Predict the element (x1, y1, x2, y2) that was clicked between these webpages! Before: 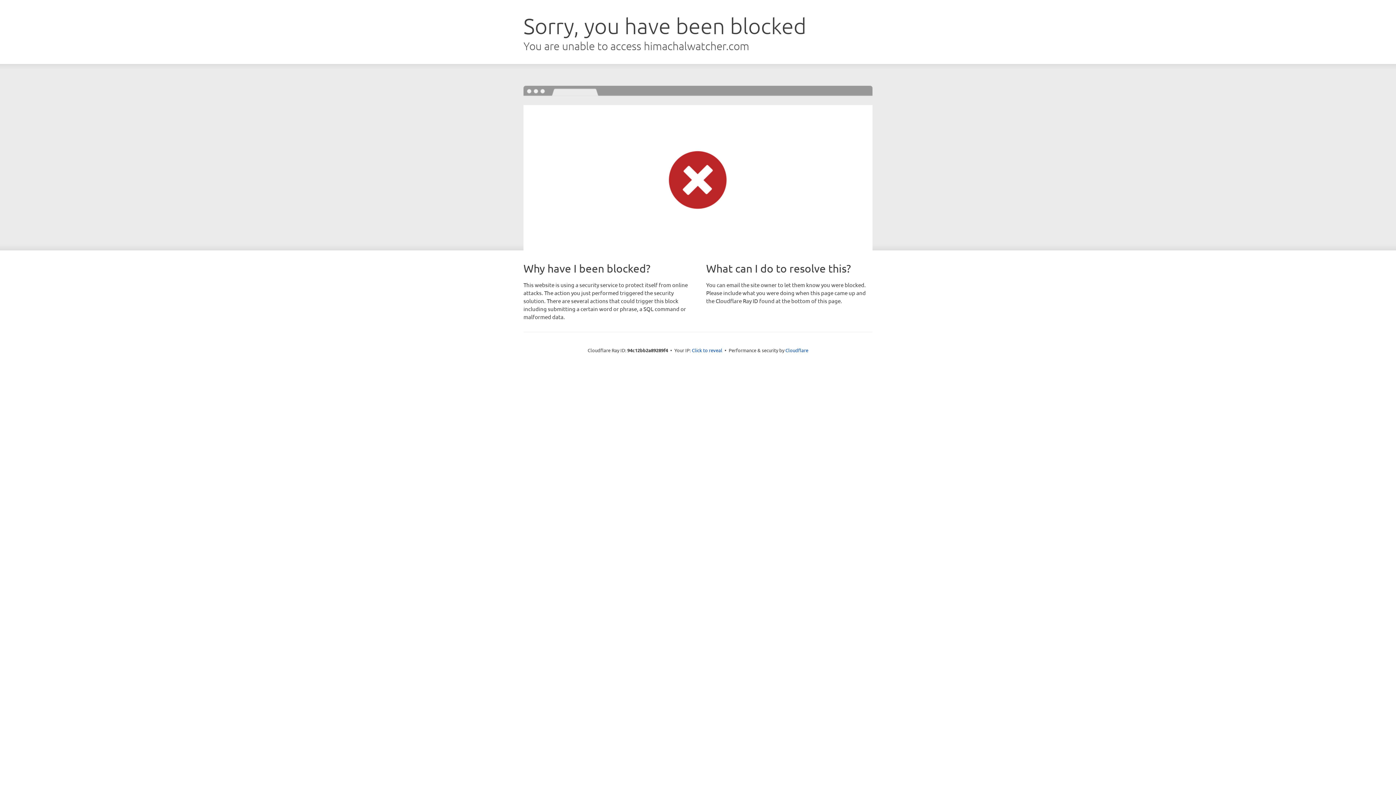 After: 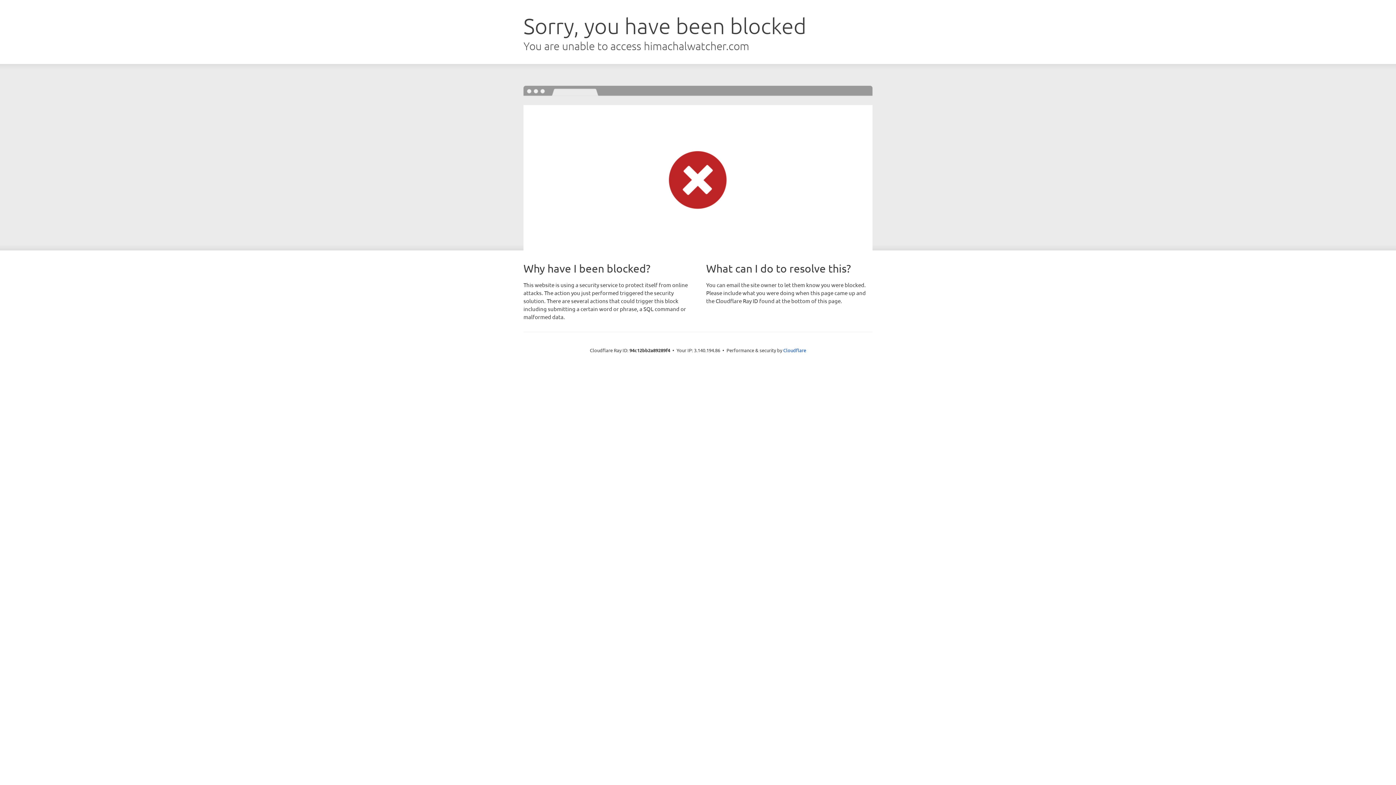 Action: label: Click to reveal bbox: (692, 346, 722, 353)